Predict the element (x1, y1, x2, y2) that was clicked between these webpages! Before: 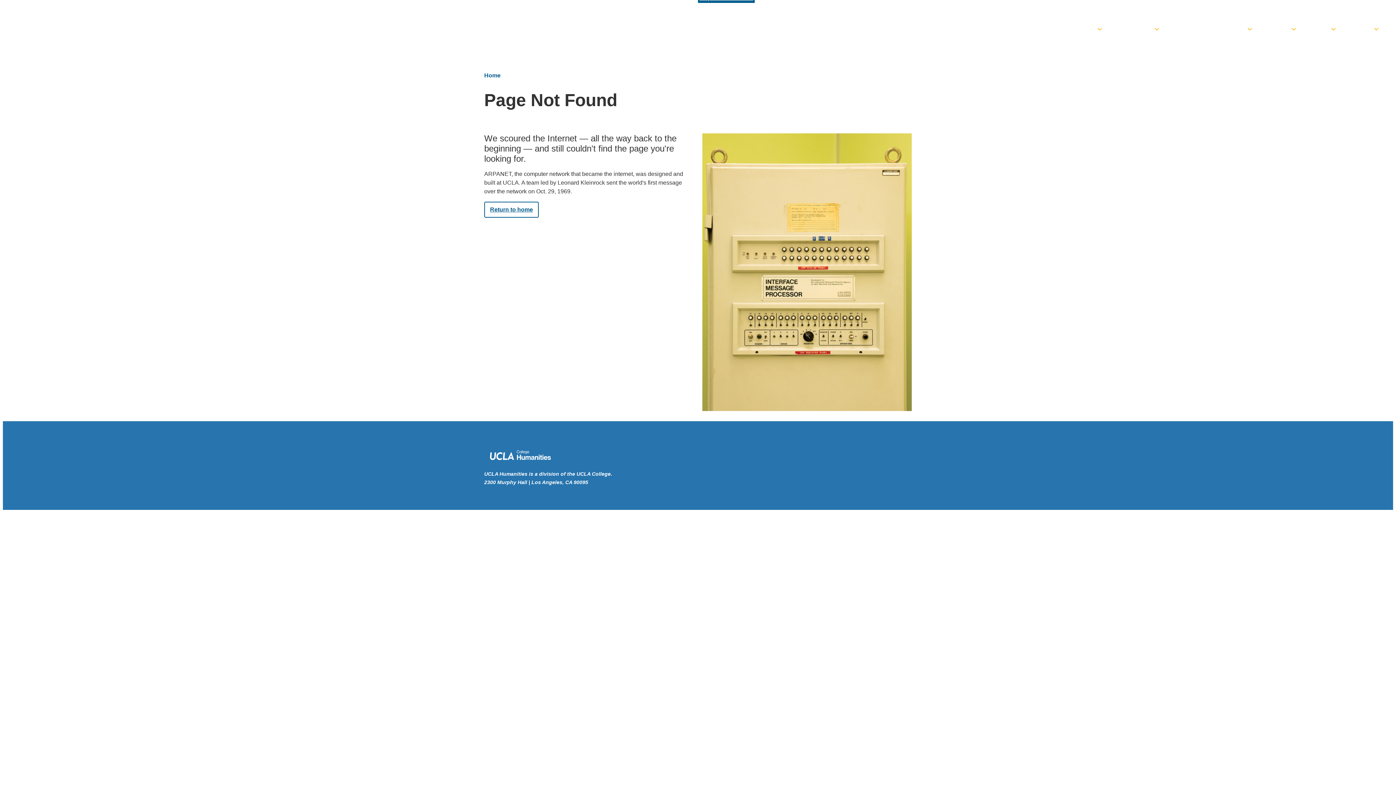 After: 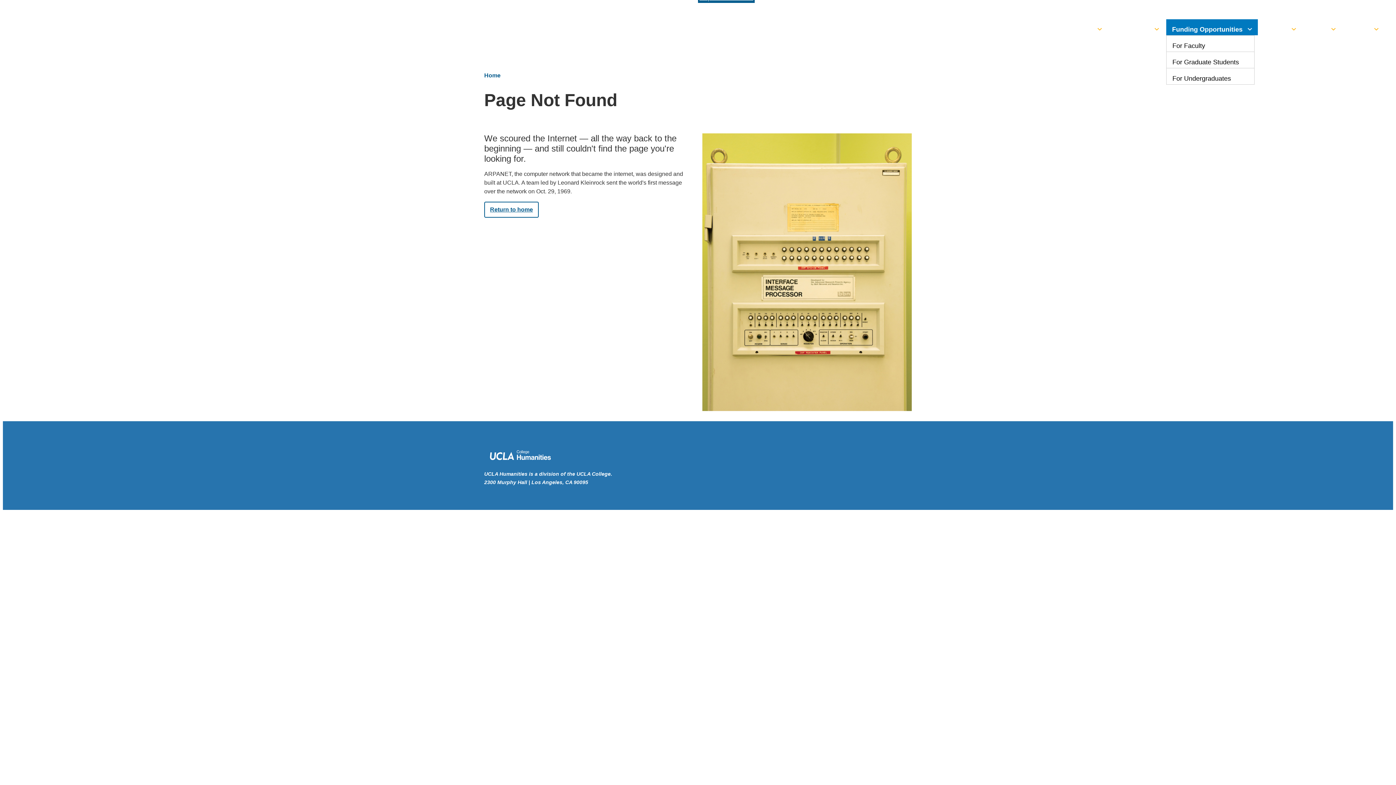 Action: bbox: (1166, 19, 1258, 35) label: Funding Opportunities